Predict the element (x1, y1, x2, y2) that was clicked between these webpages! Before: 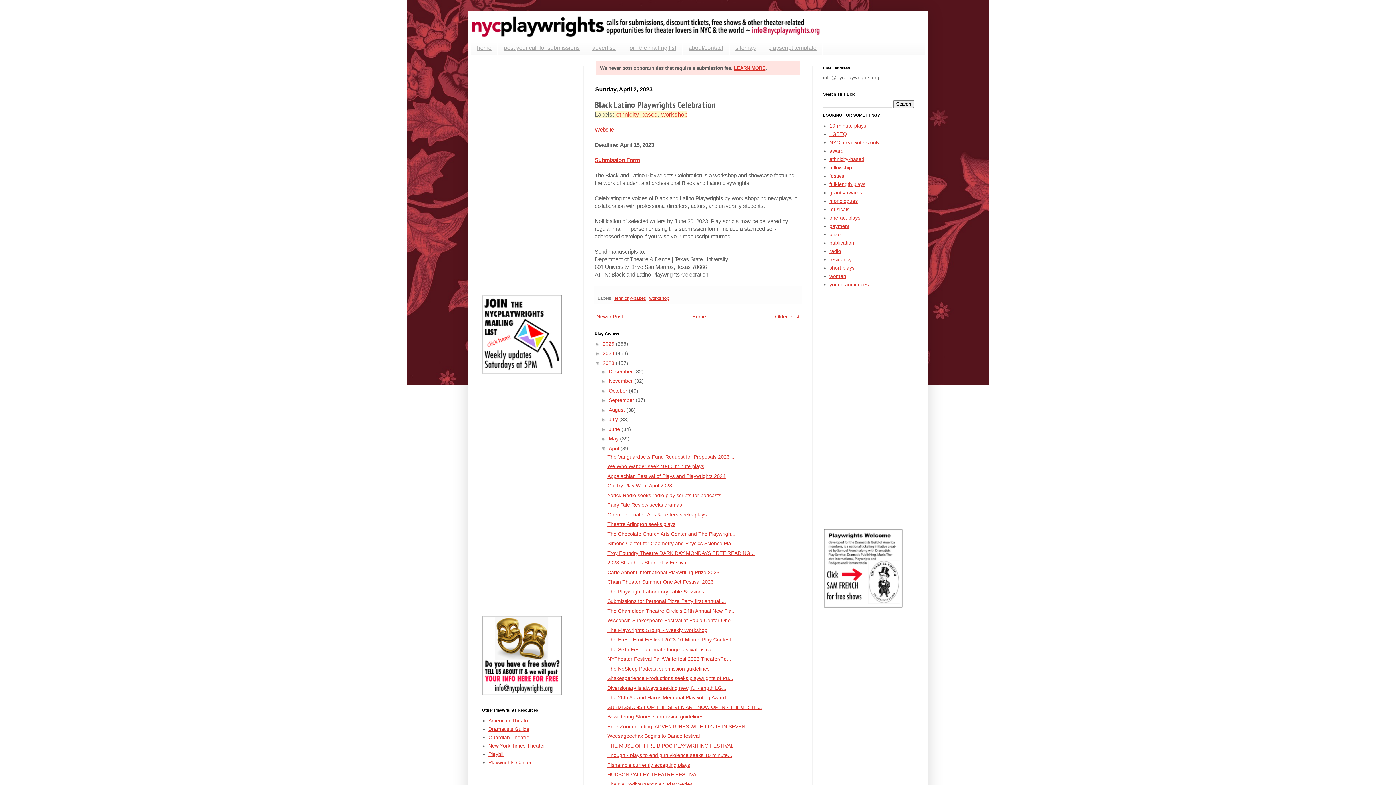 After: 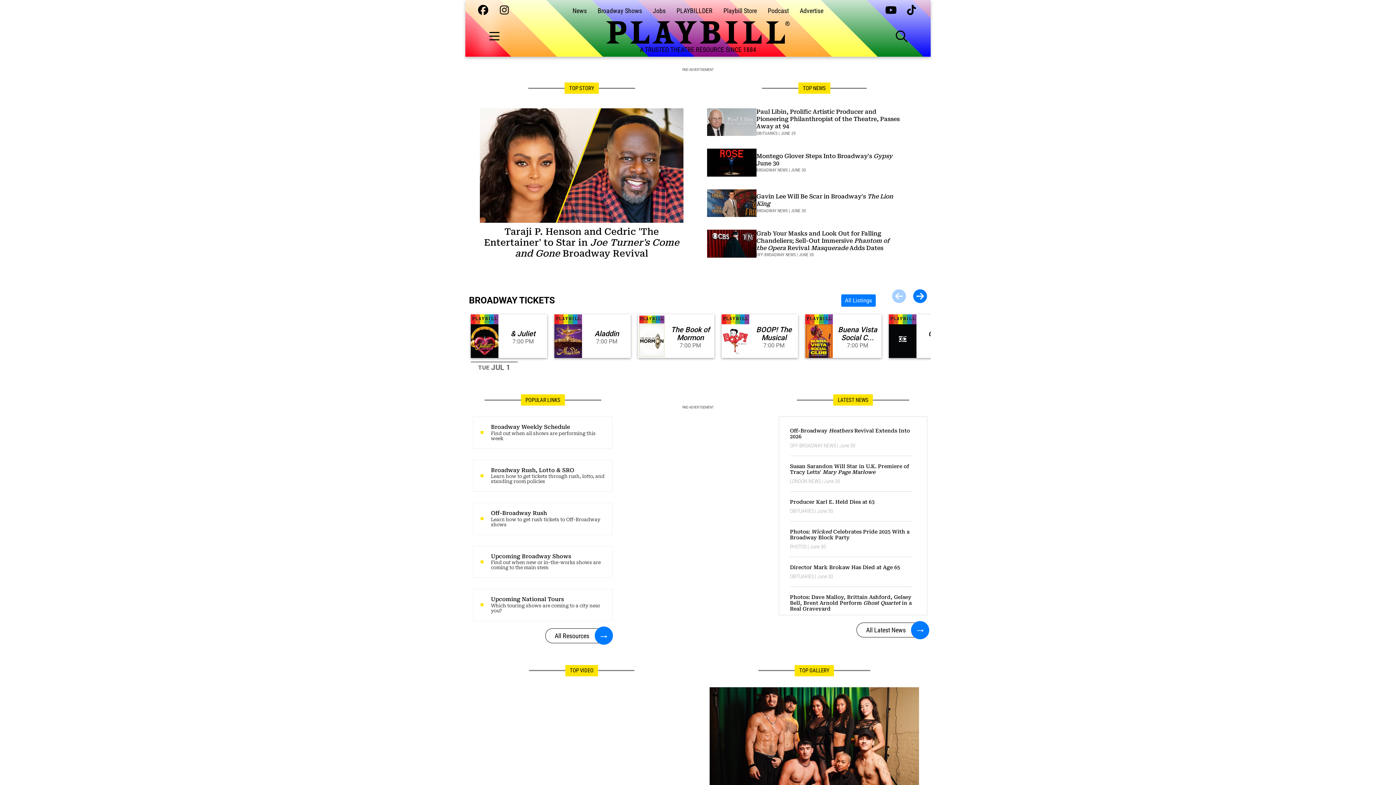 Action: bbox: (488, 751, 504, 757) label: Playbill